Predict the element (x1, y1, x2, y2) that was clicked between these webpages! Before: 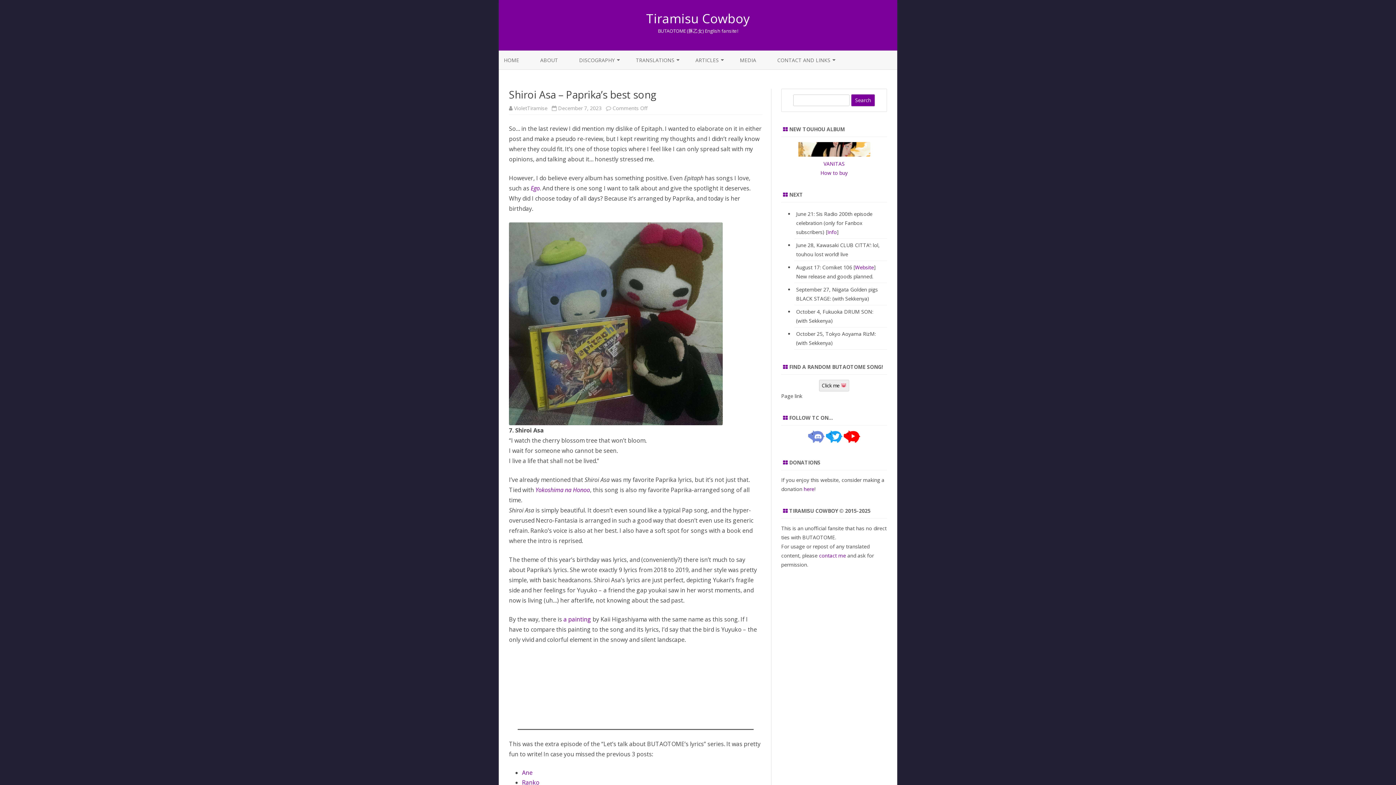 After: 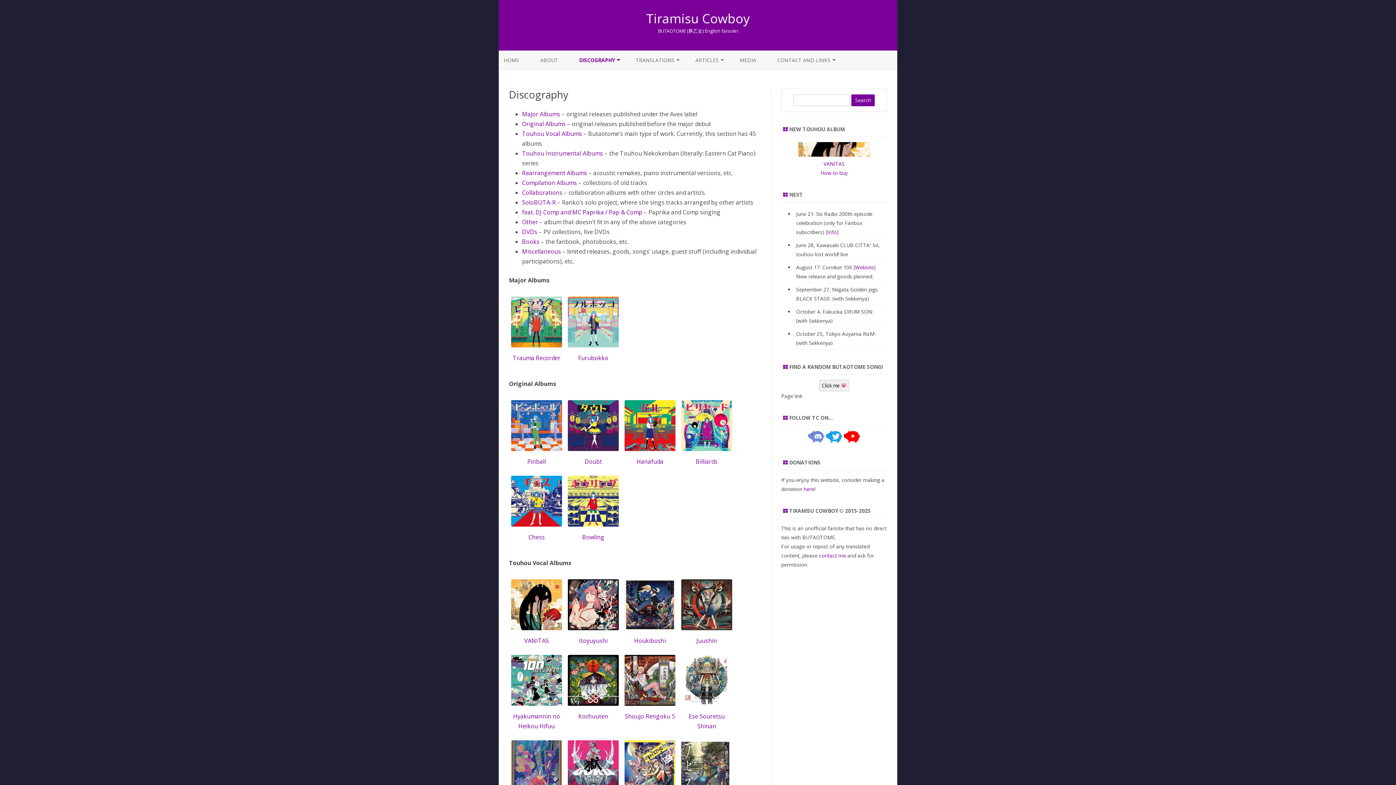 Action: label: DISCOGRAPHY bbox: (579, 50, 614, 69)